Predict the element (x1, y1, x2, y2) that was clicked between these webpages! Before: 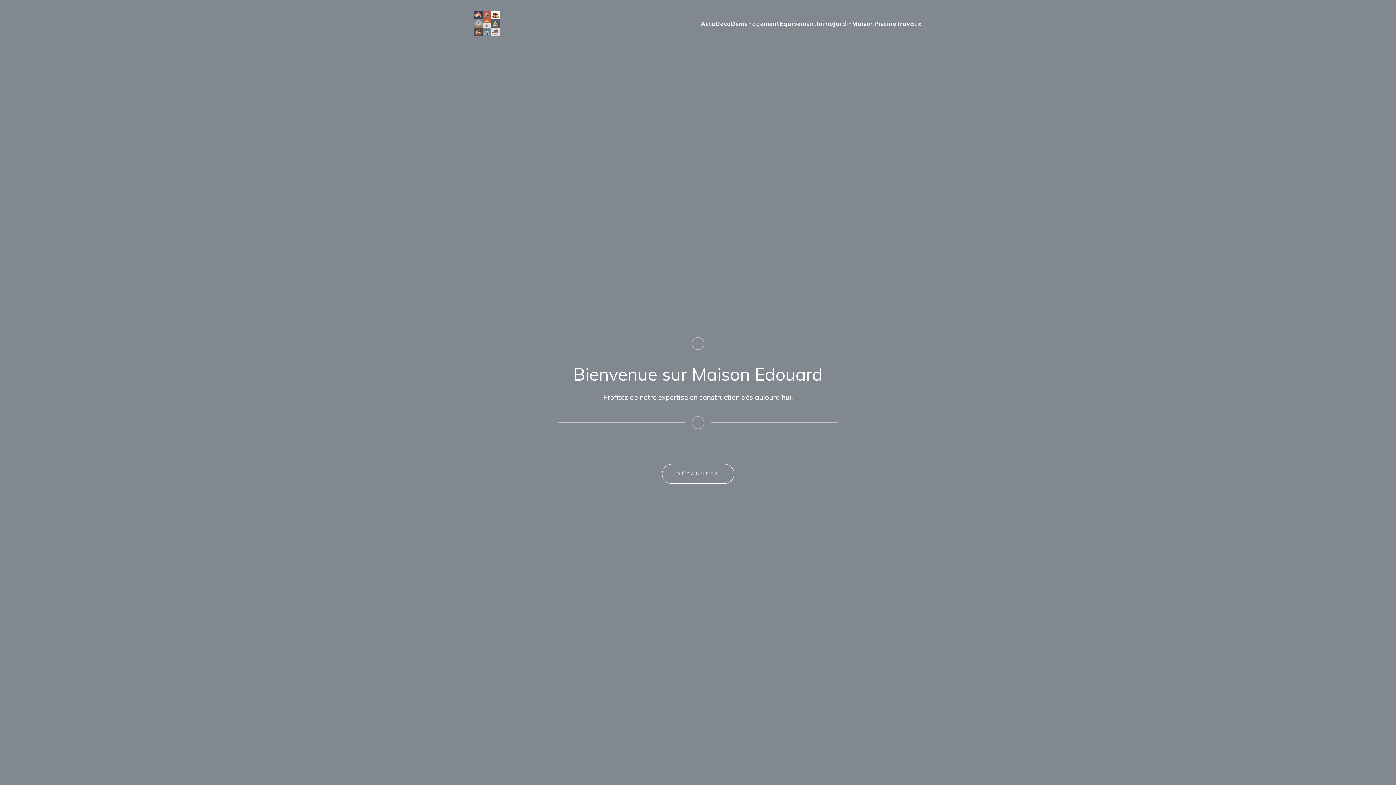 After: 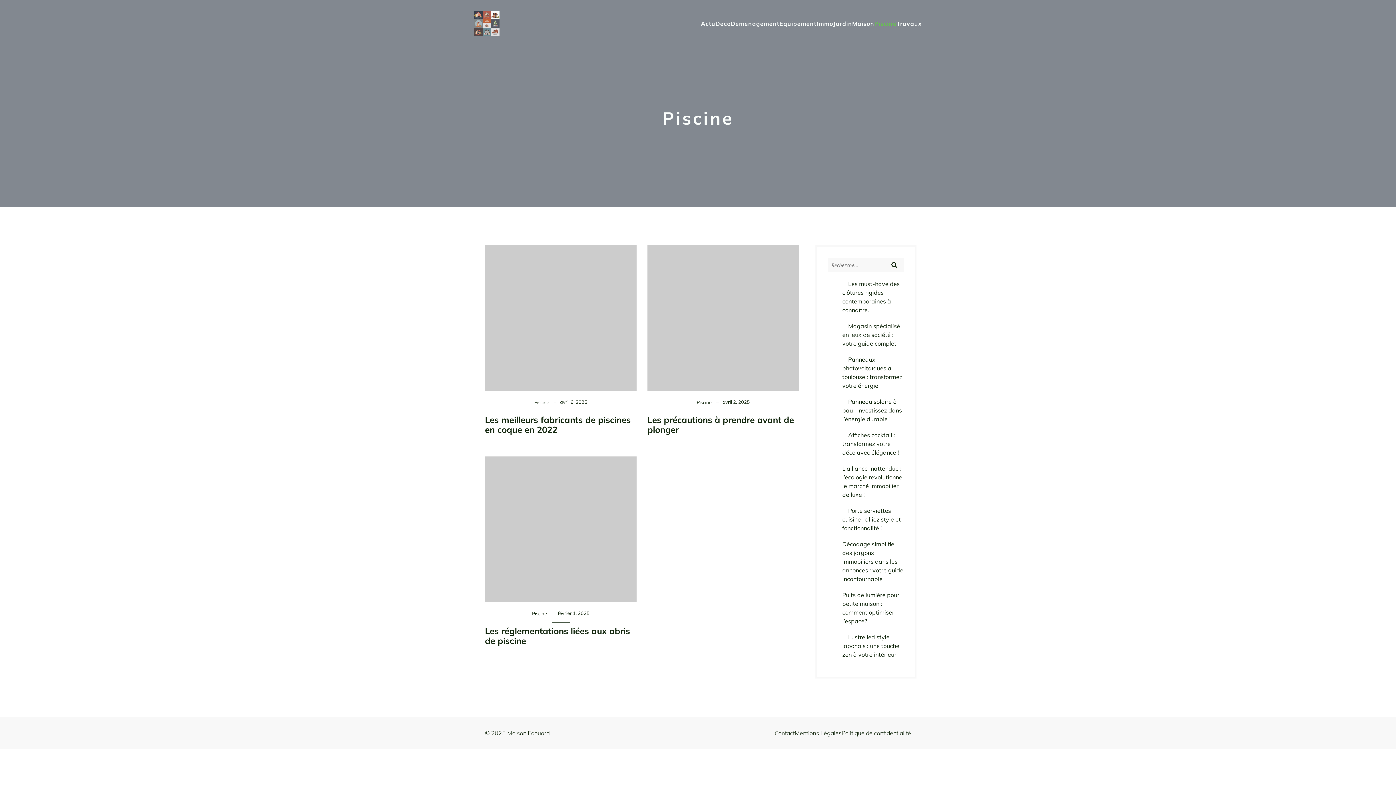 Action: bbox: (874, 17, 896, 29) label: Piscine